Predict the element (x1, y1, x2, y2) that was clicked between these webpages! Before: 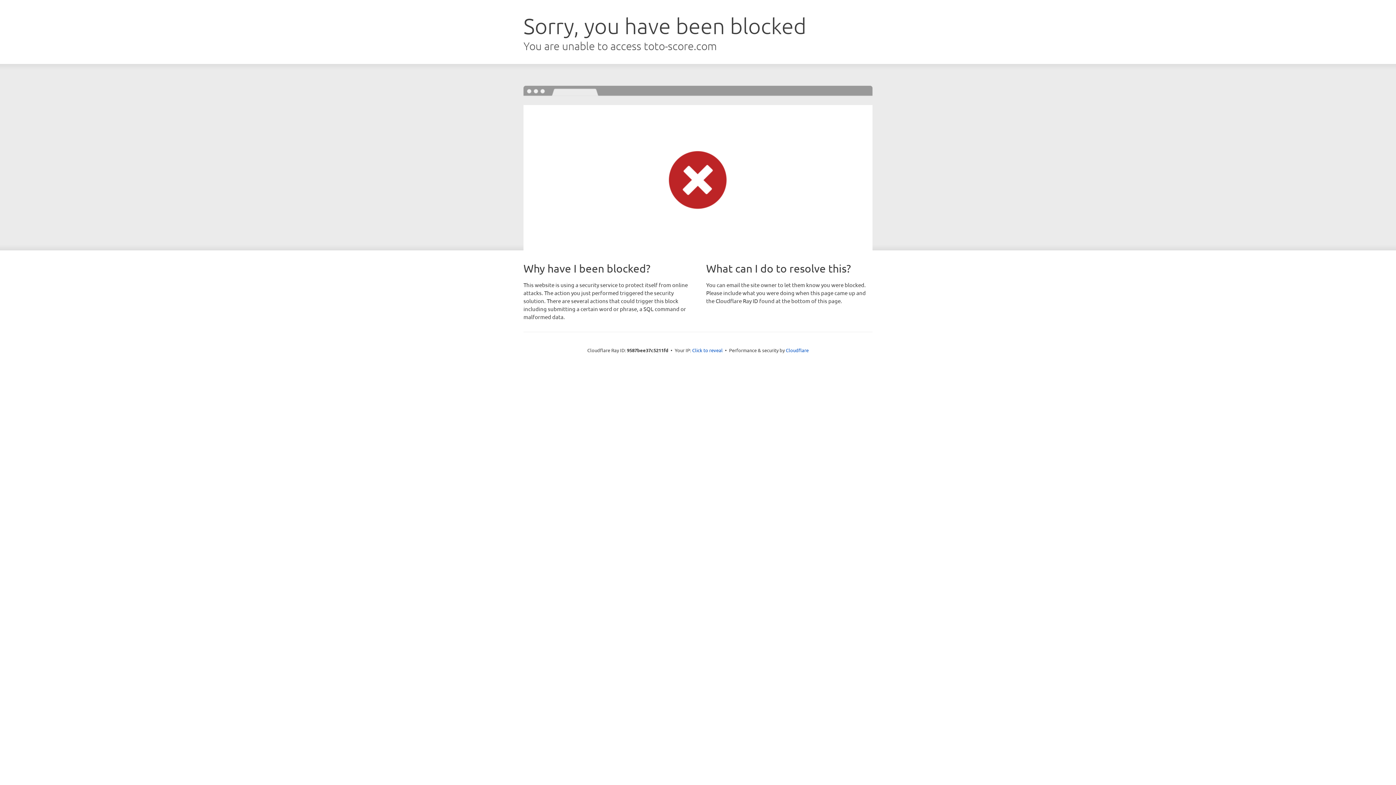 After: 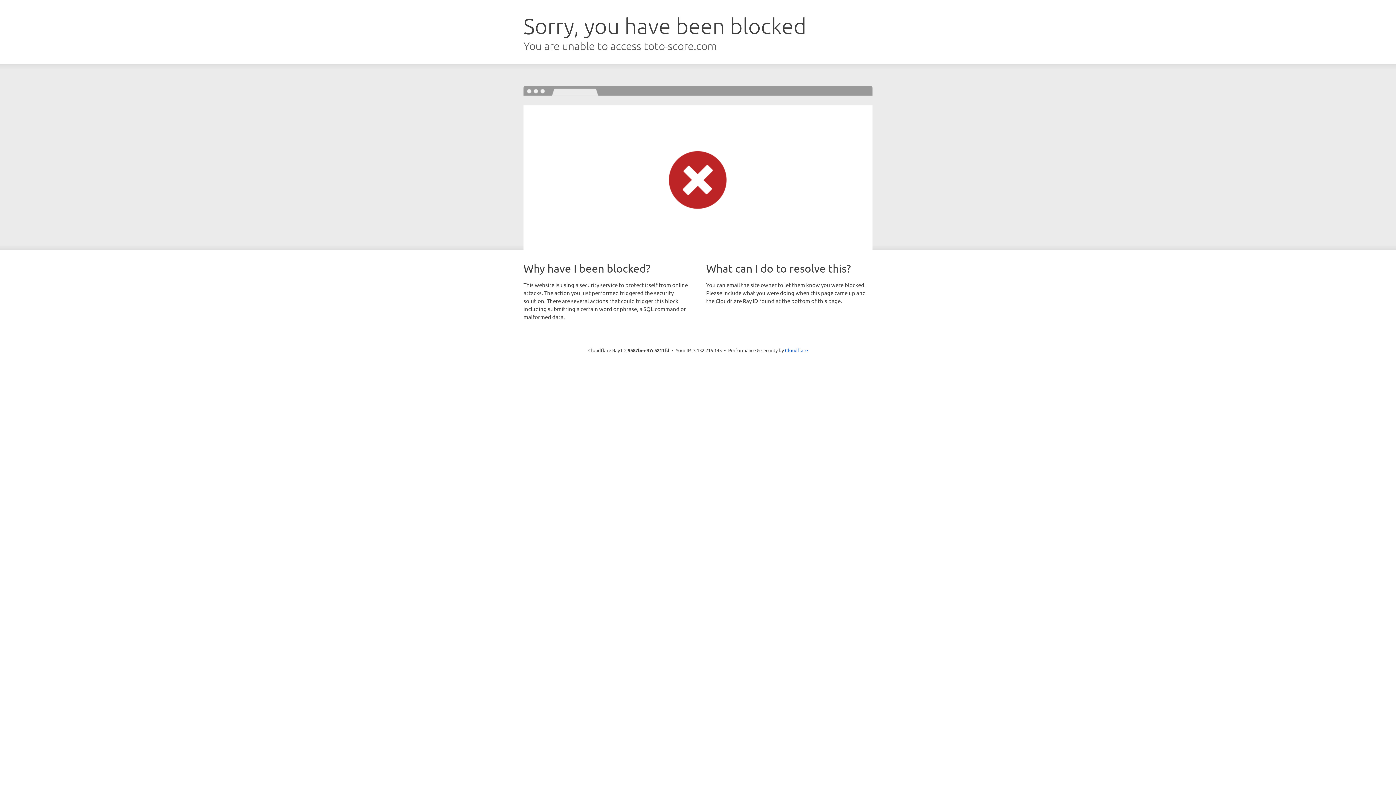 Action: label: Click to reveal bbox: (692, 346, 722, 353)